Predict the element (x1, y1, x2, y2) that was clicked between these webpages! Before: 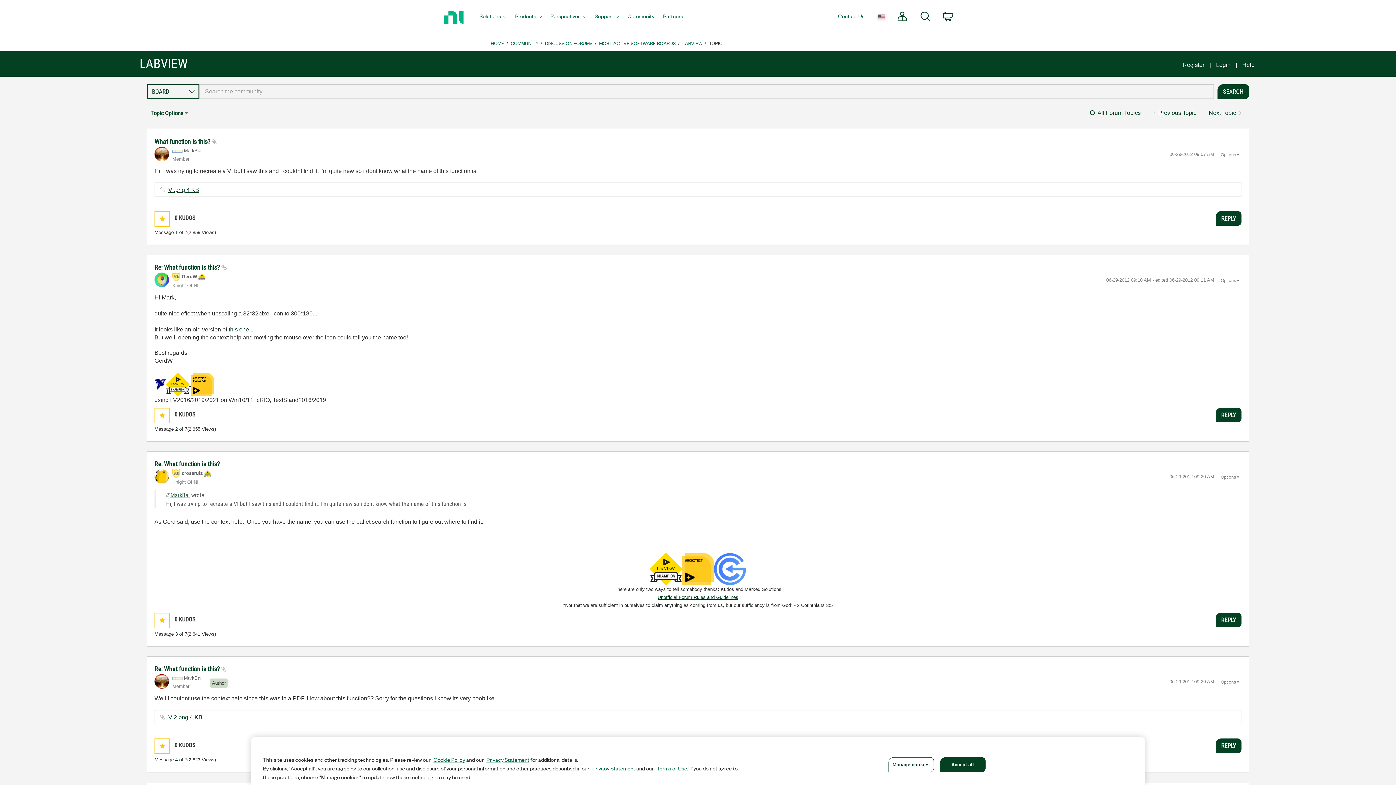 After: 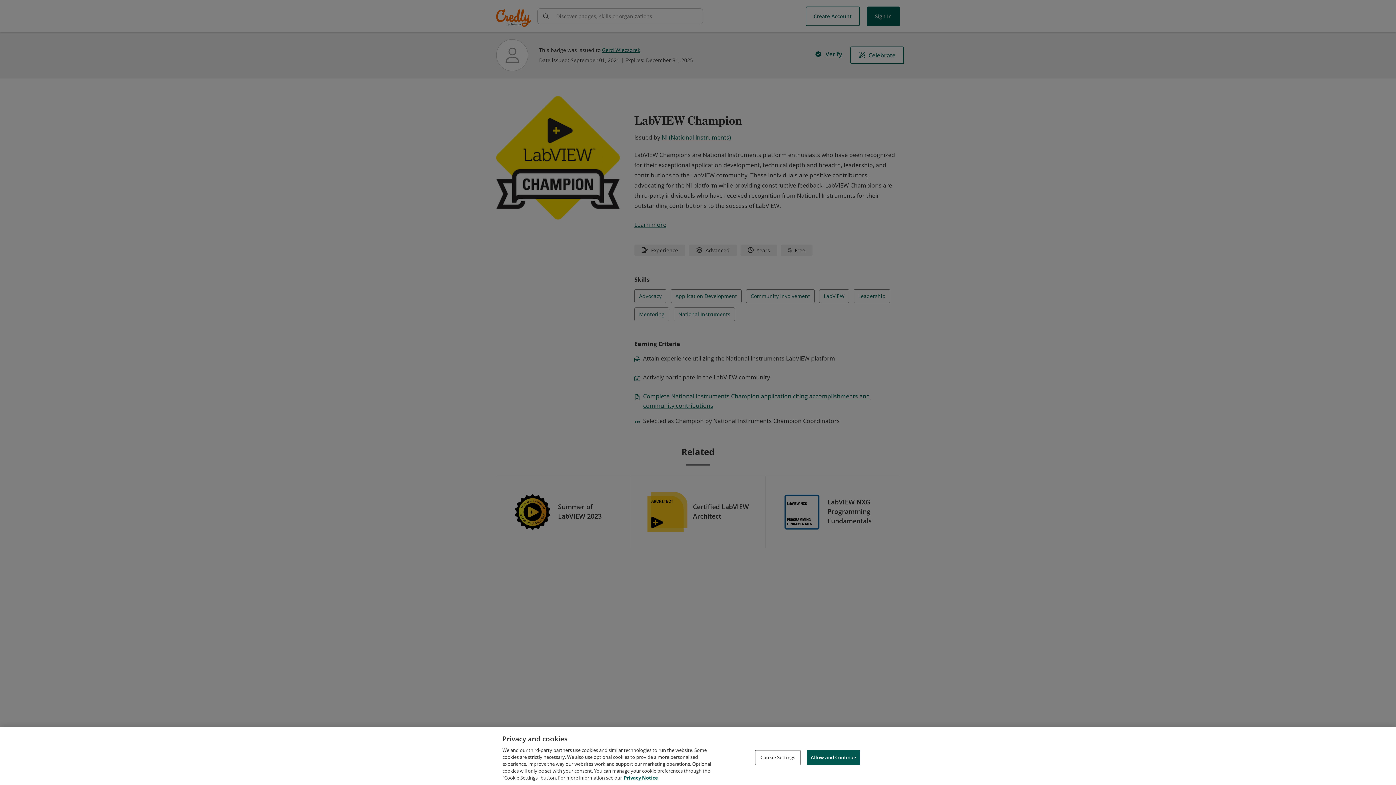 Action: bbox: (166, 381, 190, 387) label:  